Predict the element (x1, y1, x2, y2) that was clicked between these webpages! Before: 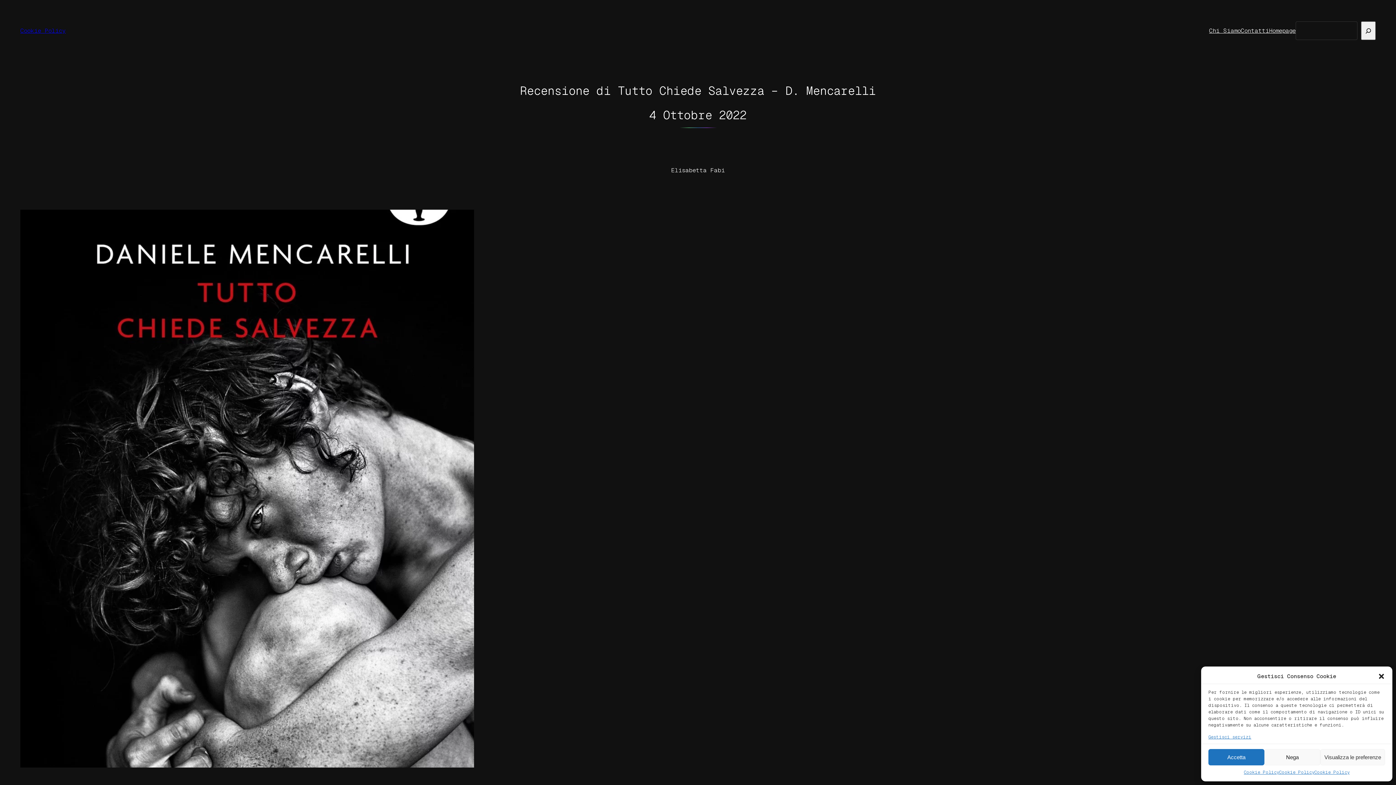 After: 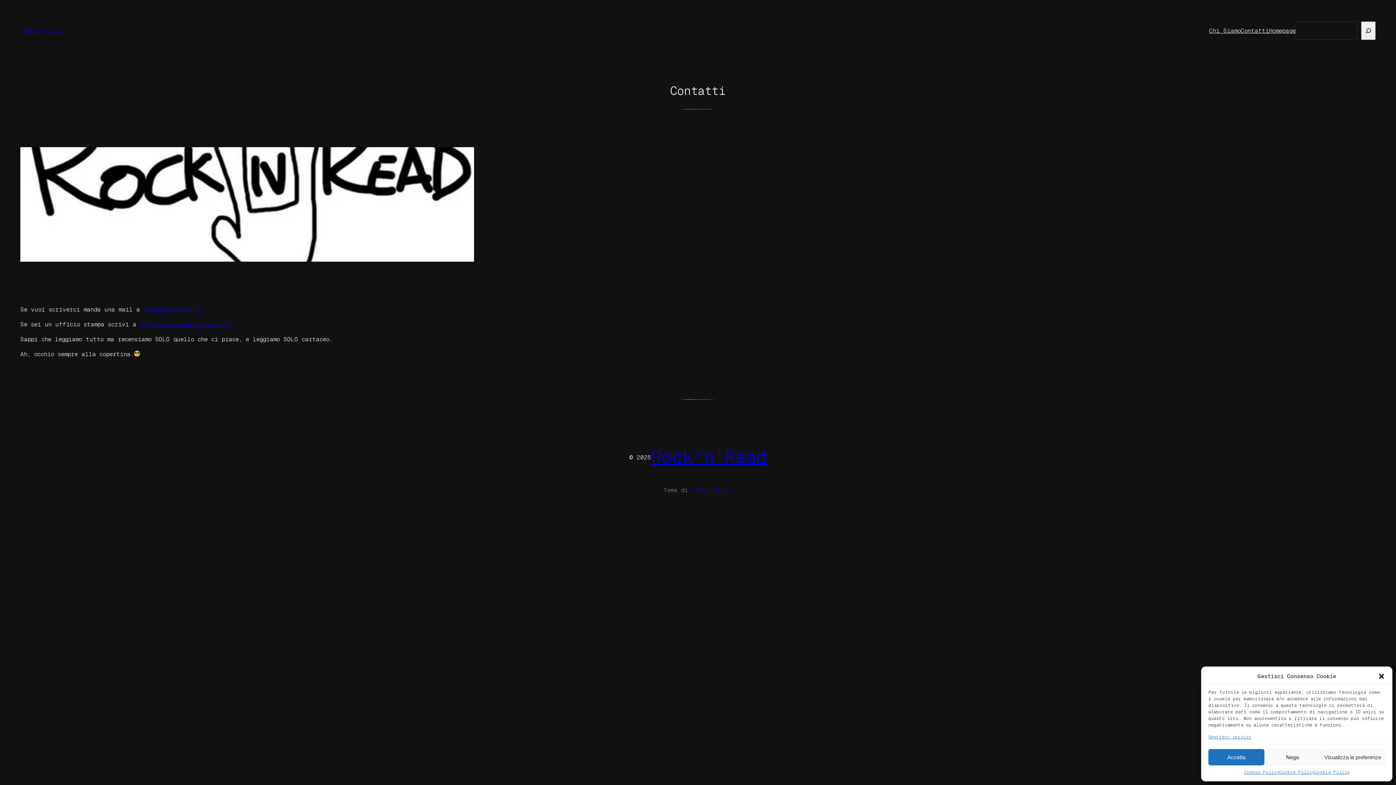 Action: bbox: (1241, 26, 1269, 35) label: Contatti